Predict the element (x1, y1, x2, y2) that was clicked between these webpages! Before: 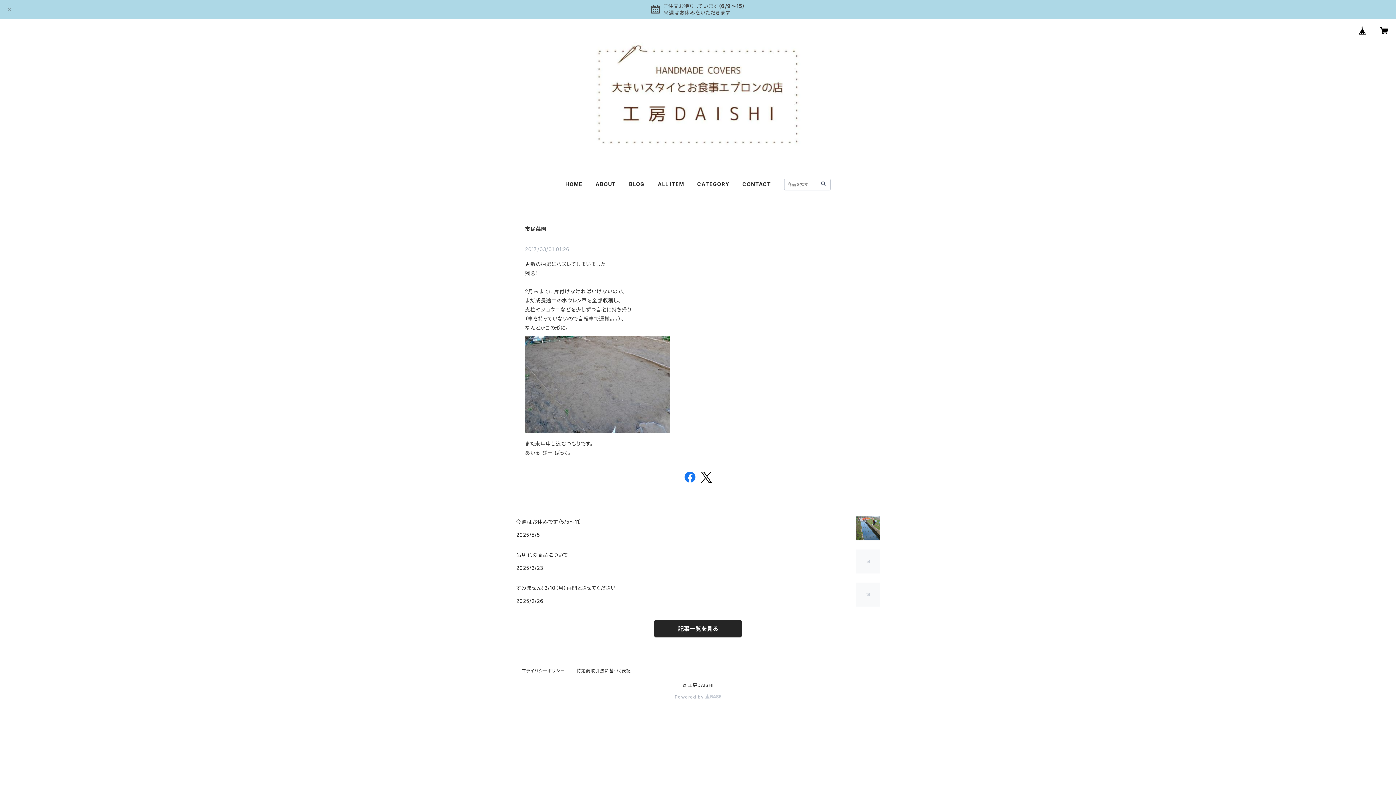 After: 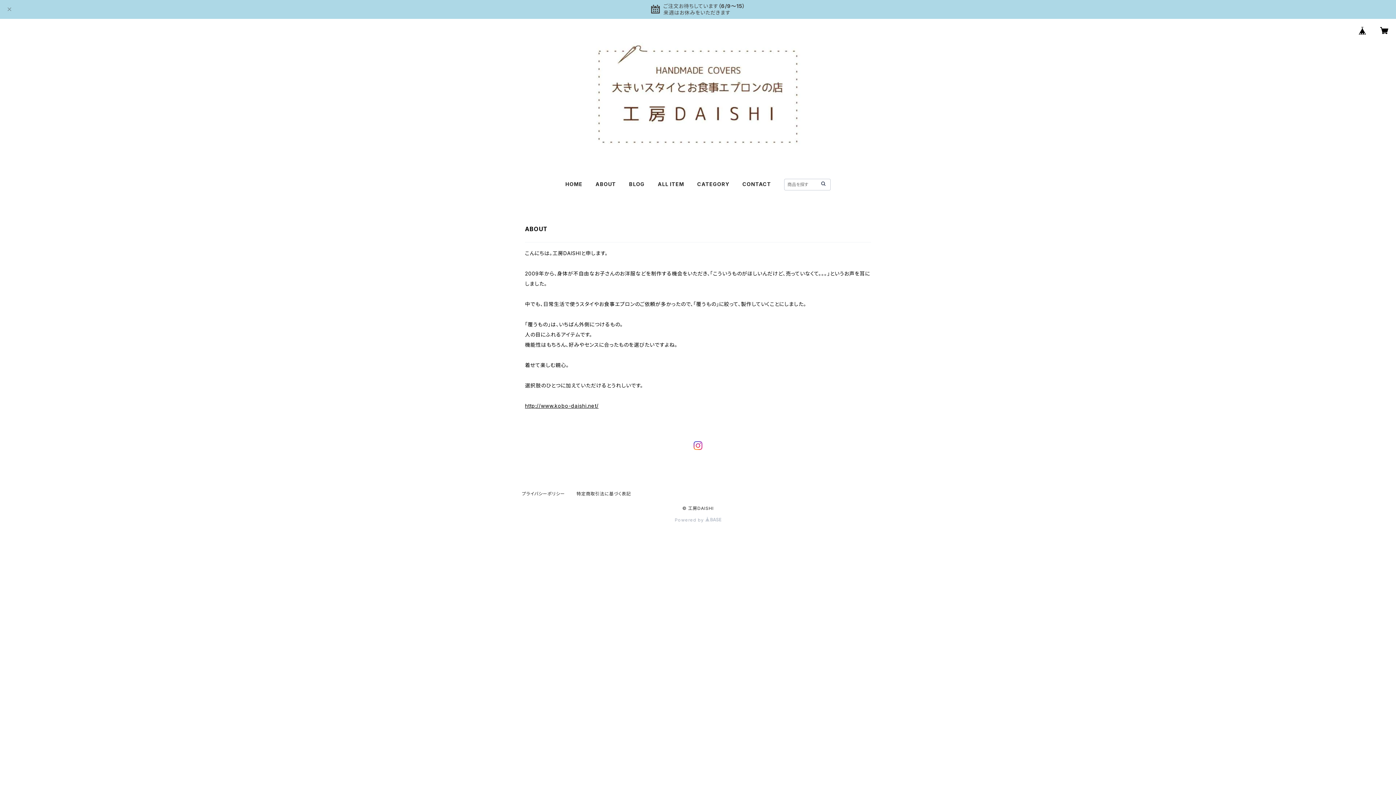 Action: bbox: (595, 181, 616, 187) label: ABOUT